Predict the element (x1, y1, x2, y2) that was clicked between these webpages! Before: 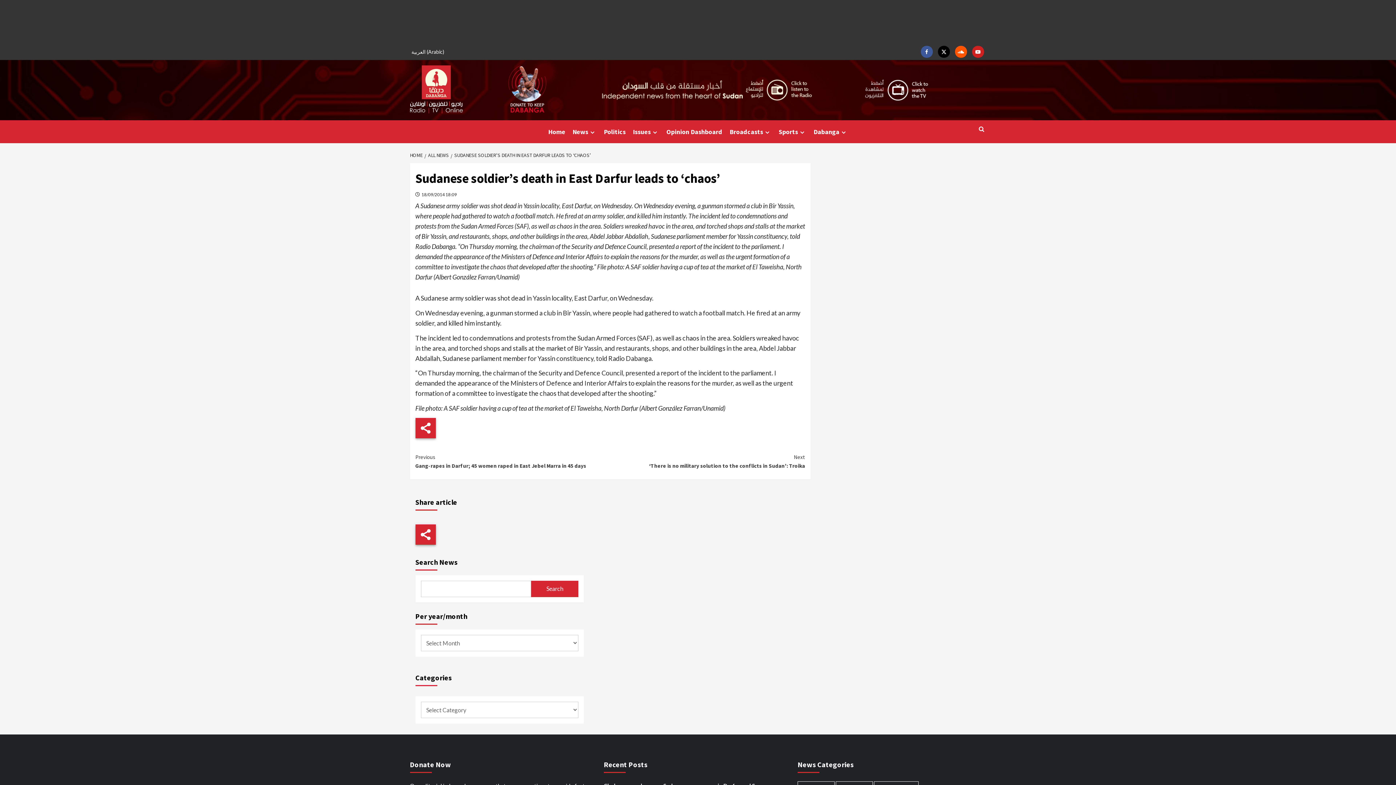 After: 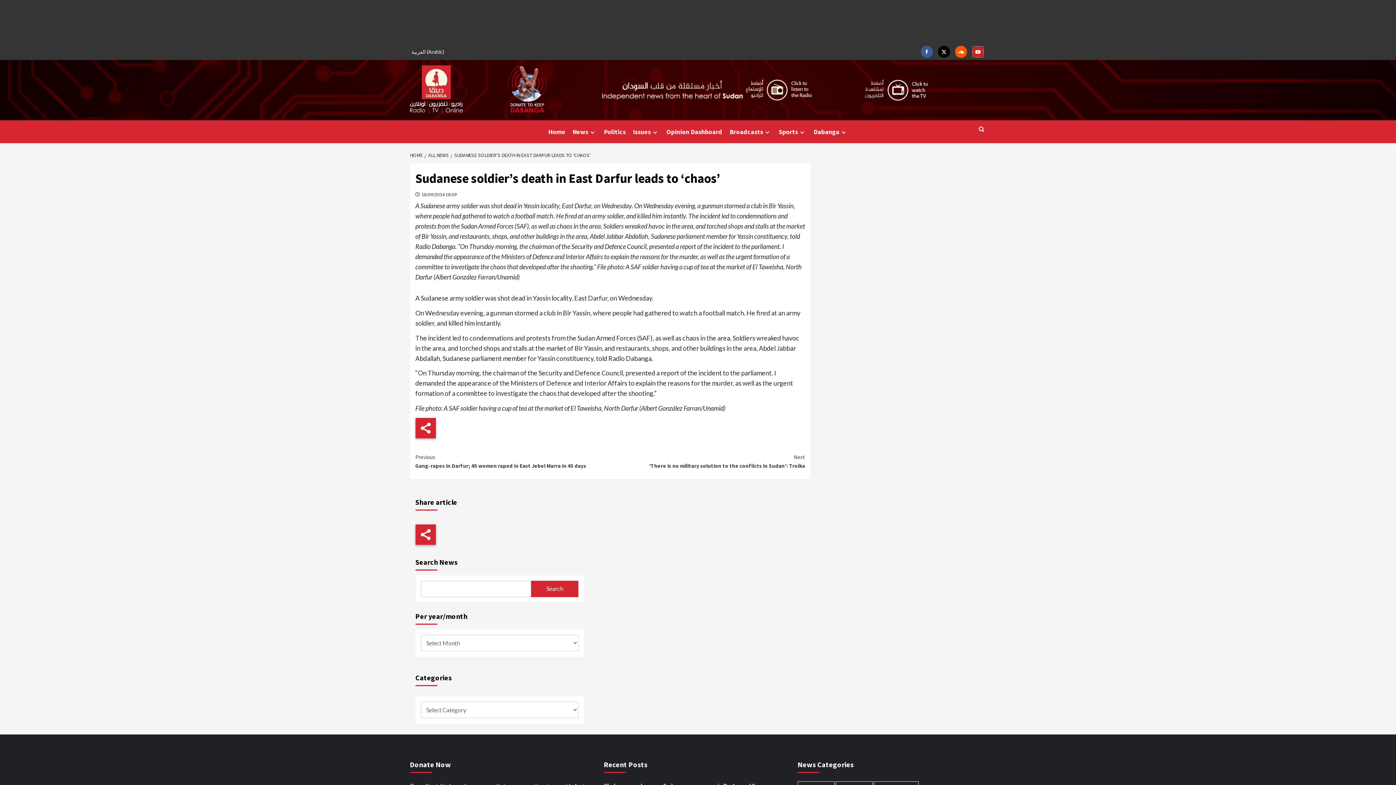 Action: label: Youtube bbox: (972, 45, 984, 57)